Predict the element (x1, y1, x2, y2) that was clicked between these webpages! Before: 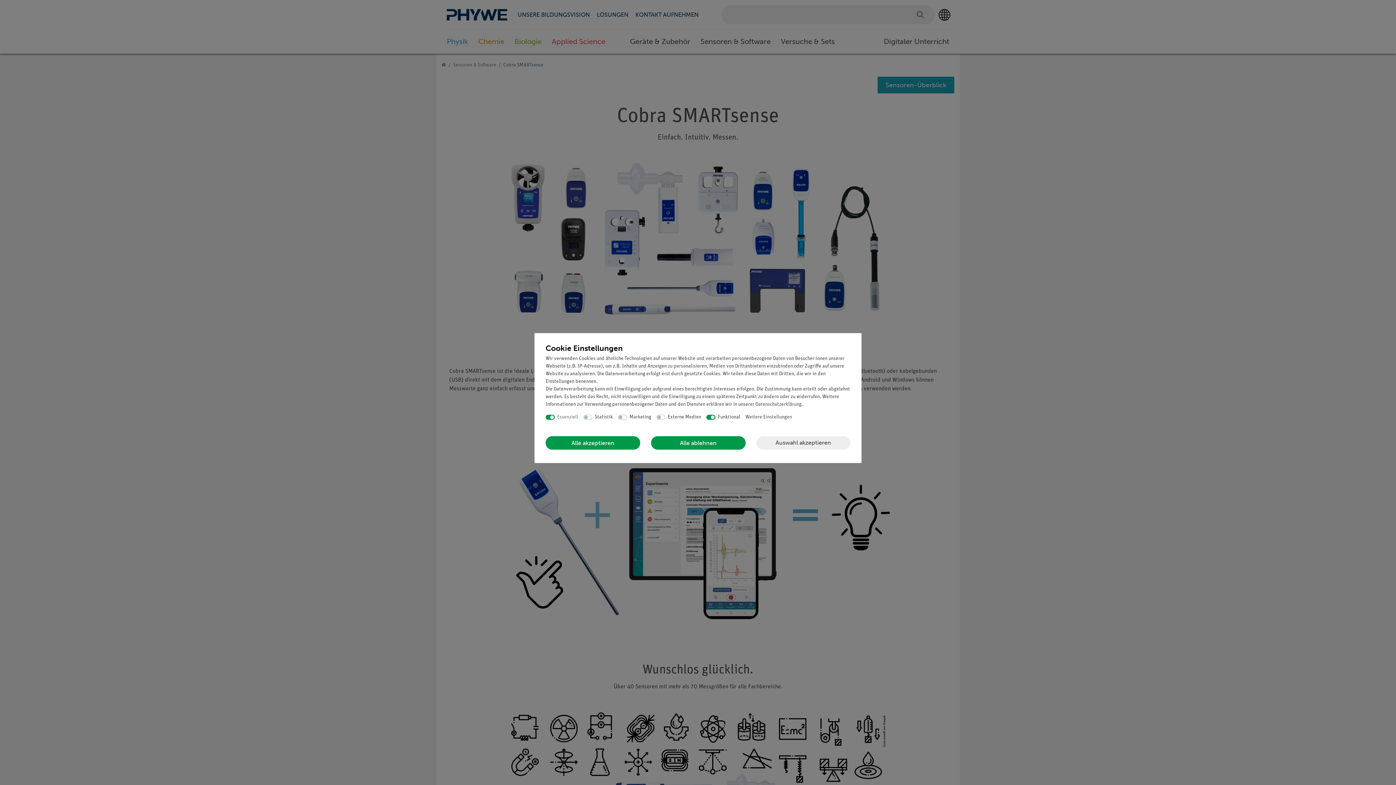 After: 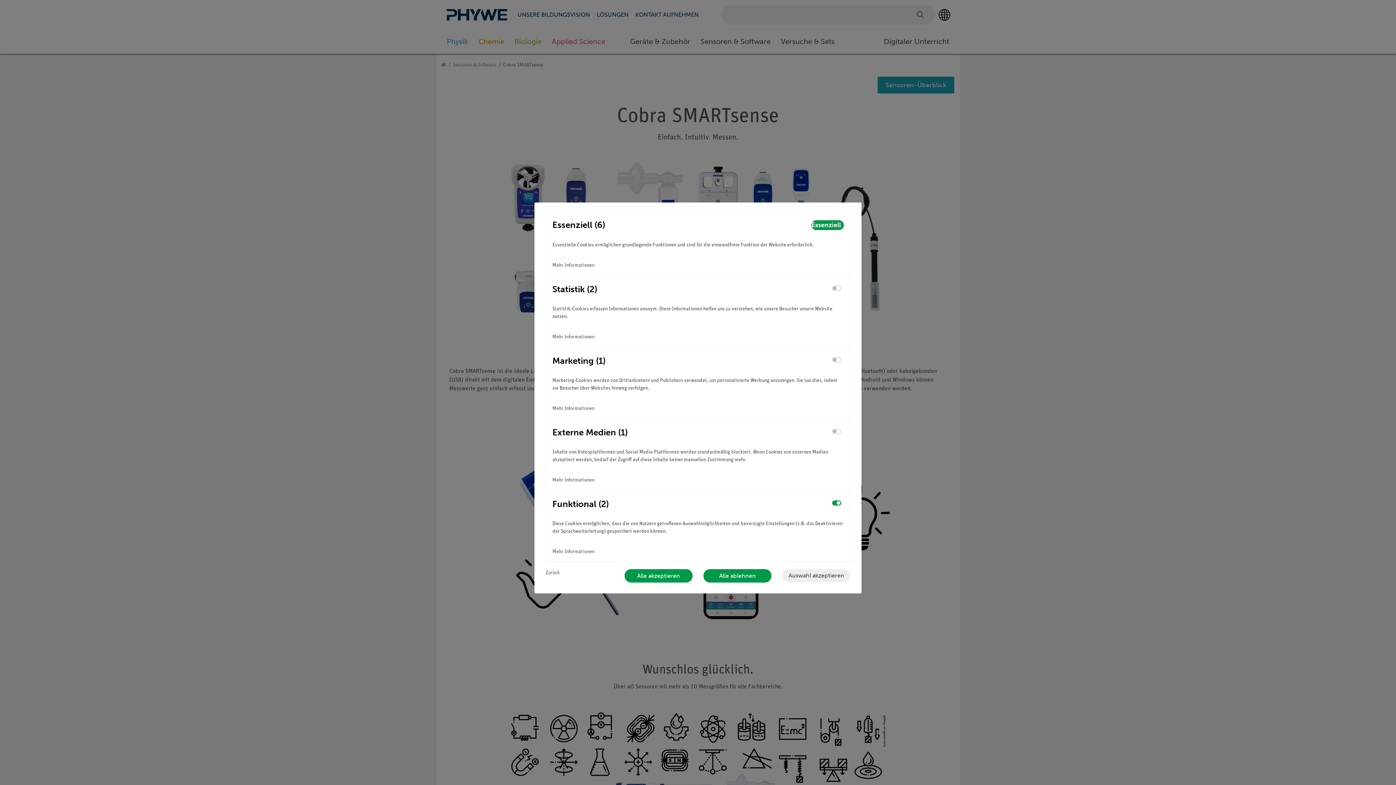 Action: bbox: (745, 413, 792, 427) label: Weitere Einstellungen